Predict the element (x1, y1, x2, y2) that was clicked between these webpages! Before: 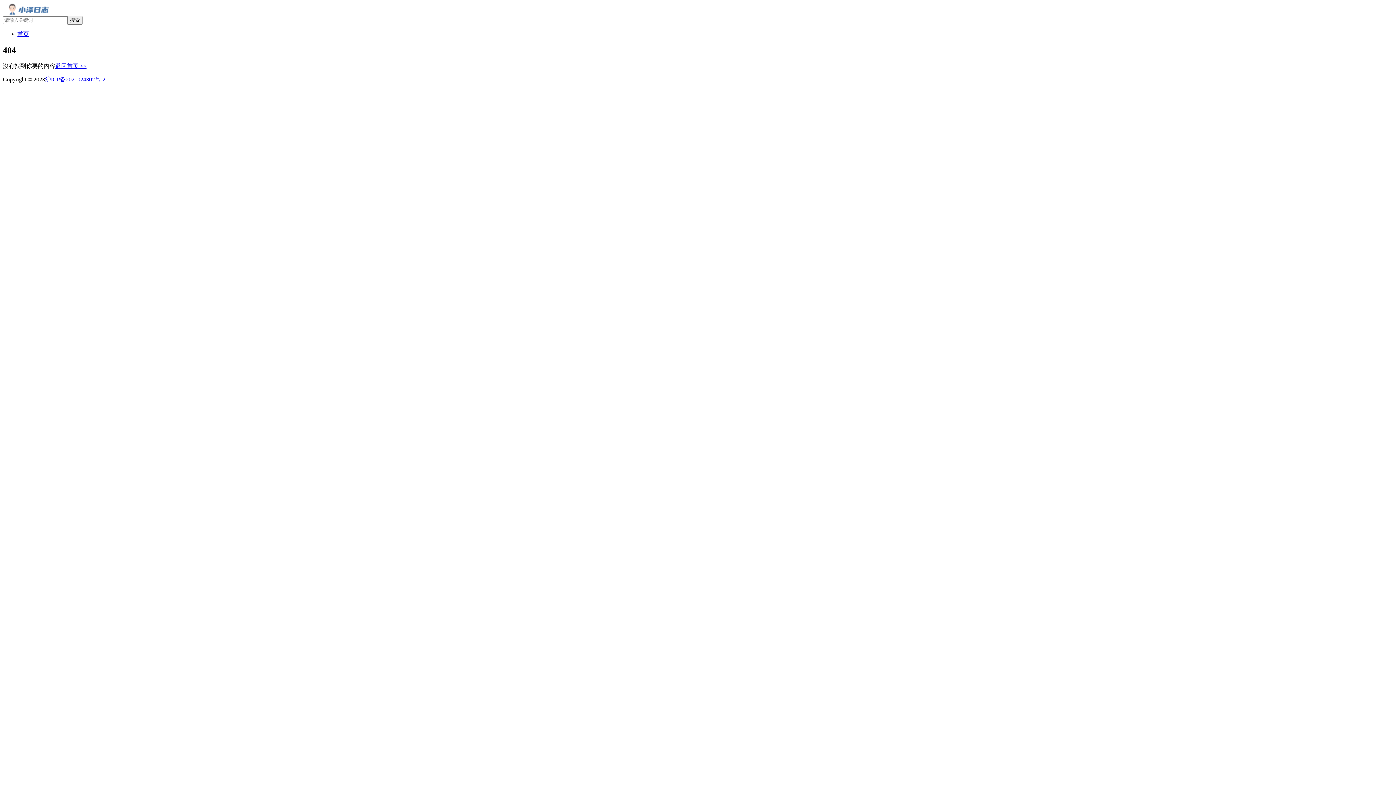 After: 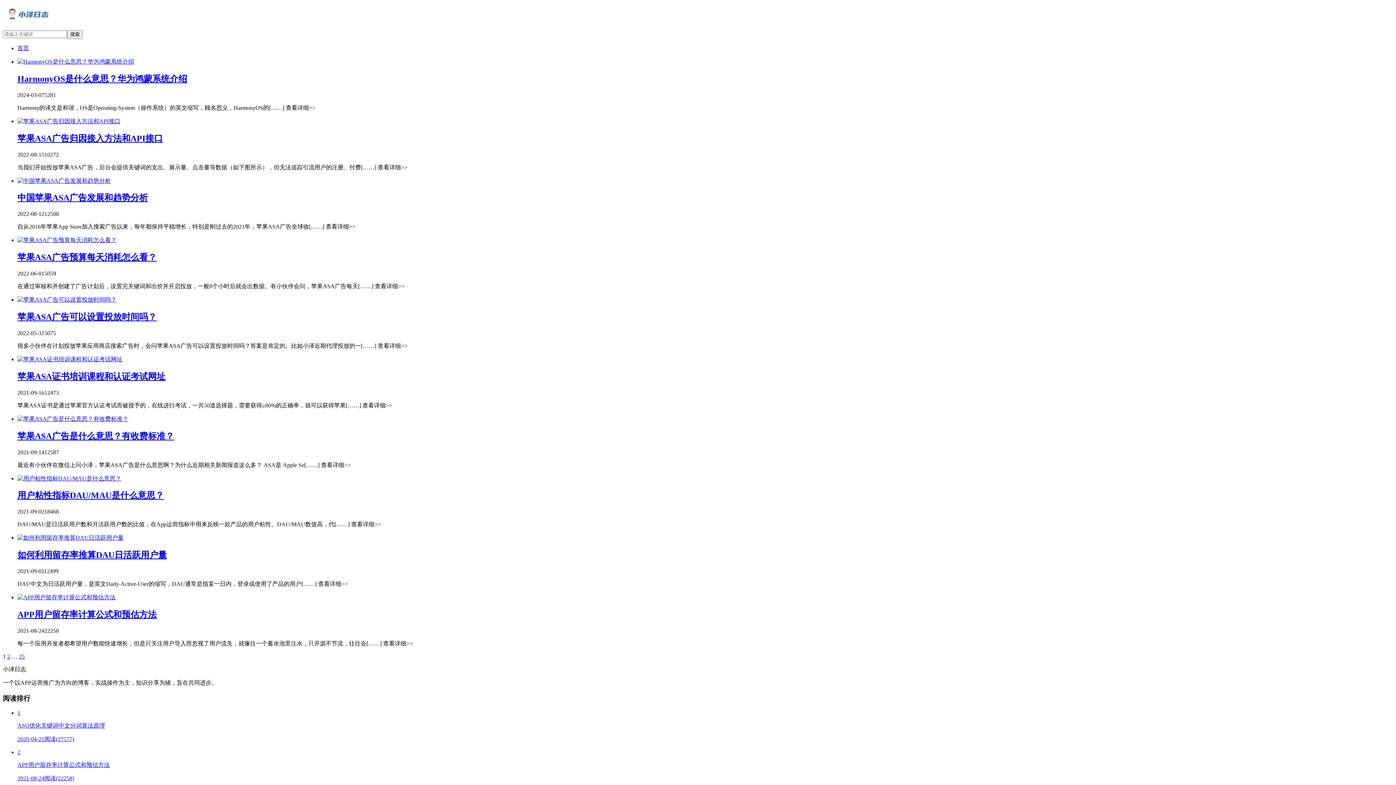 Action: bbox: (55, 62, 86, 69) label: 返回首页 >>